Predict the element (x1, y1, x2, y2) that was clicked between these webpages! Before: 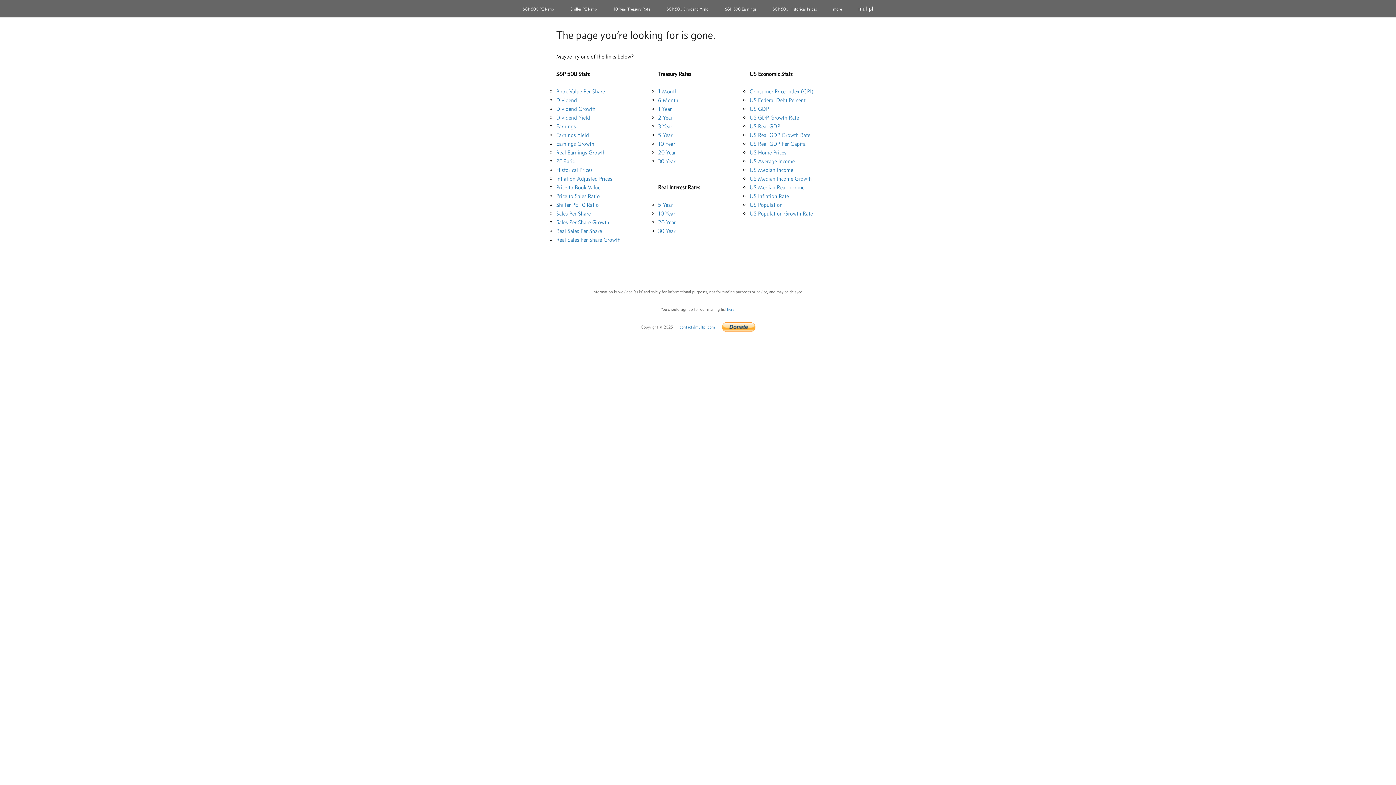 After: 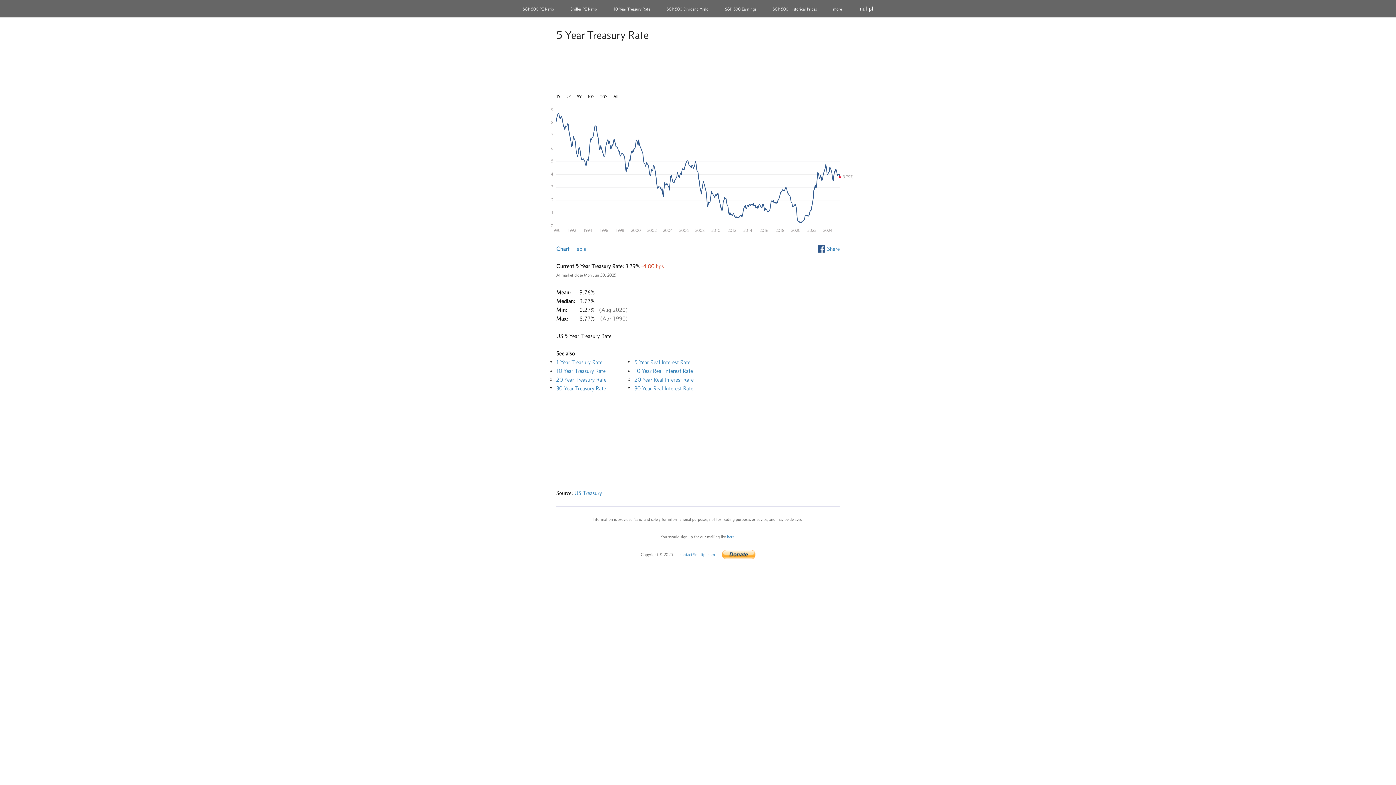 Action: bbox: (658, 131, 672, 138) label: 5 Year